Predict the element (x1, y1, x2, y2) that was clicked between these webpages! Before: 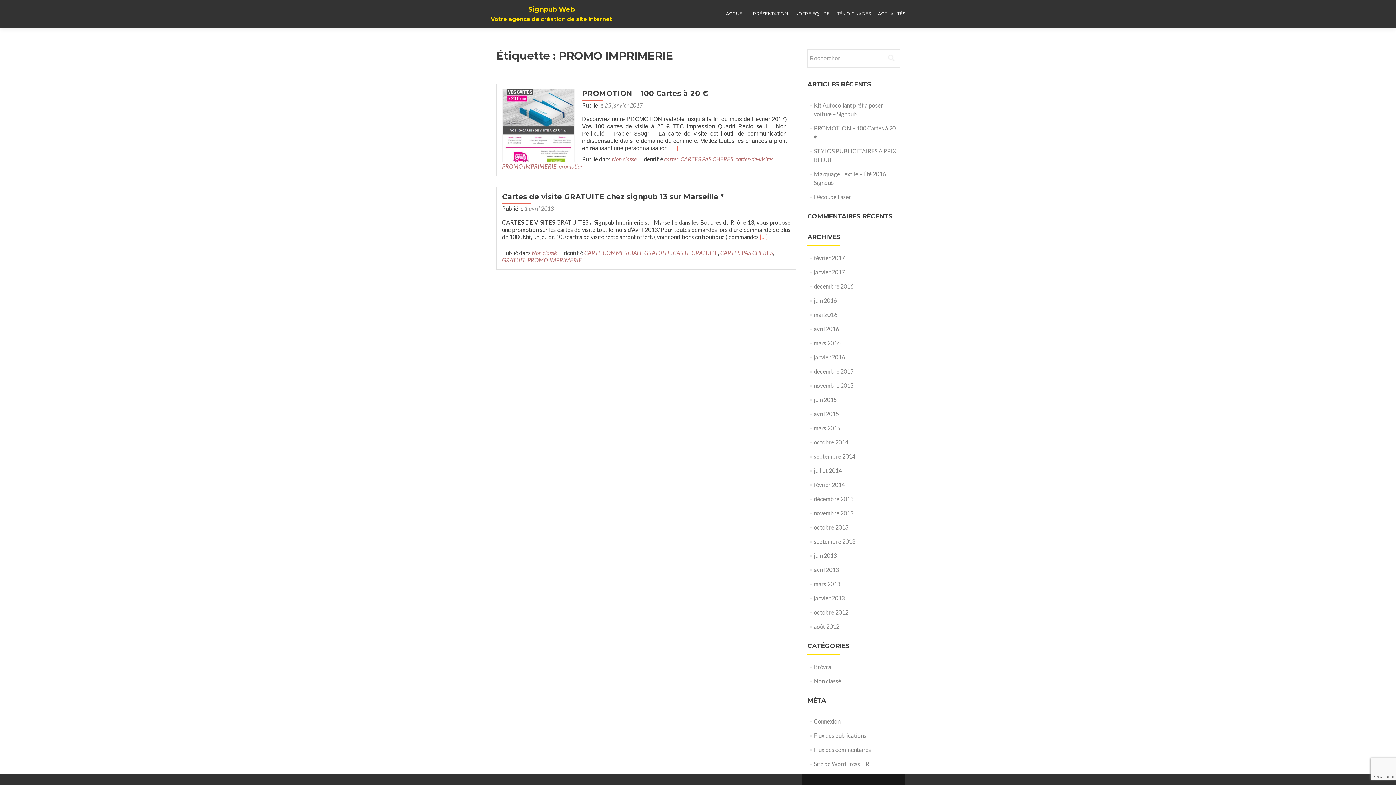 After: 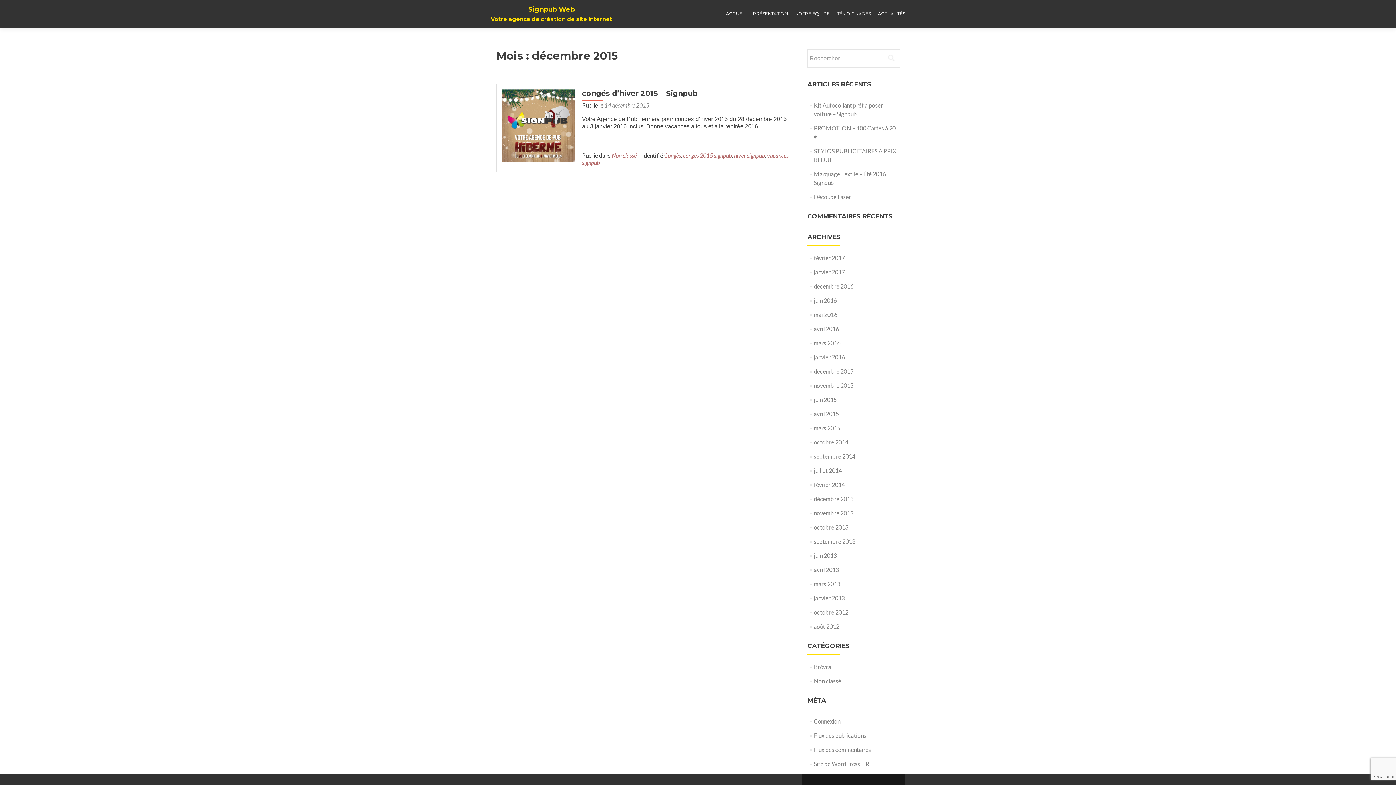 Action: bbox: (814, 368, 853, 374) label: décembre 2015